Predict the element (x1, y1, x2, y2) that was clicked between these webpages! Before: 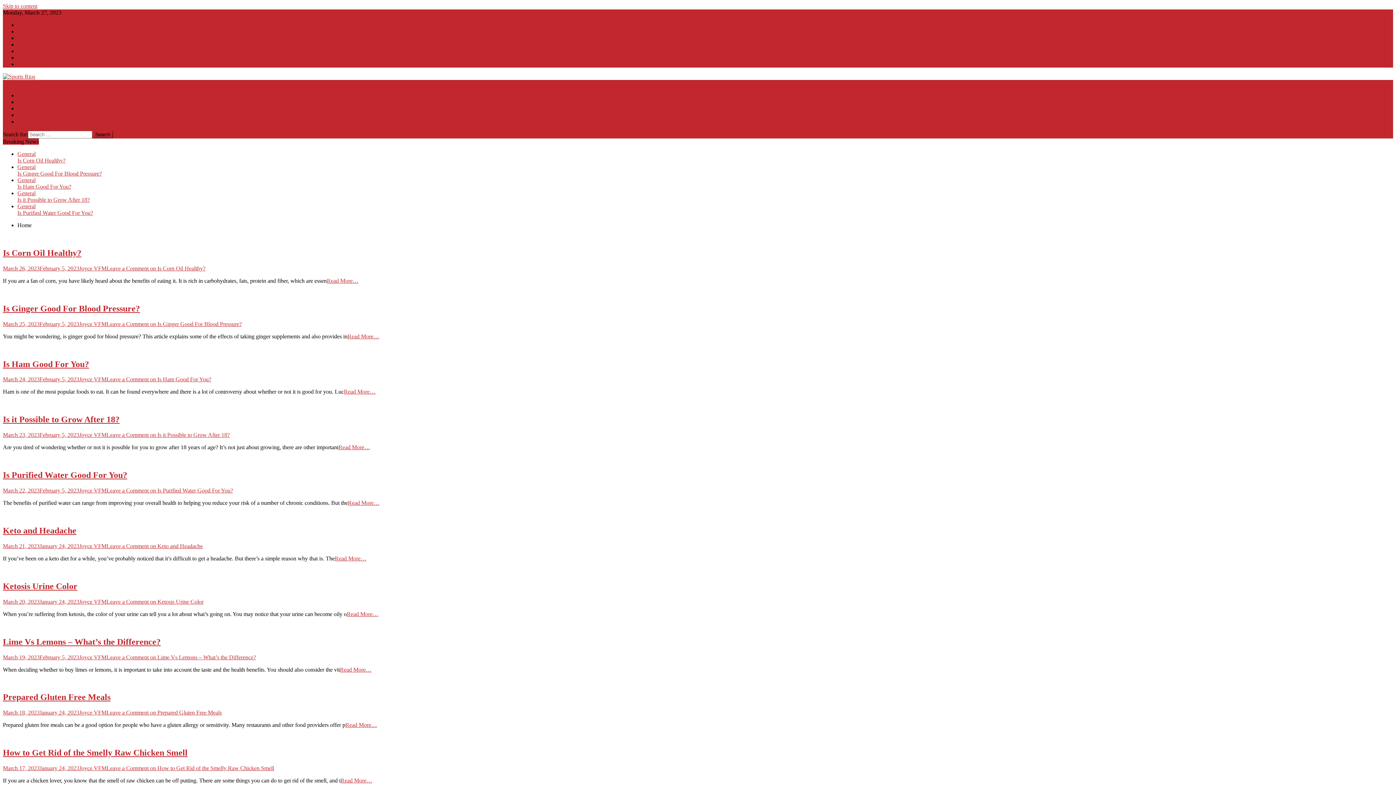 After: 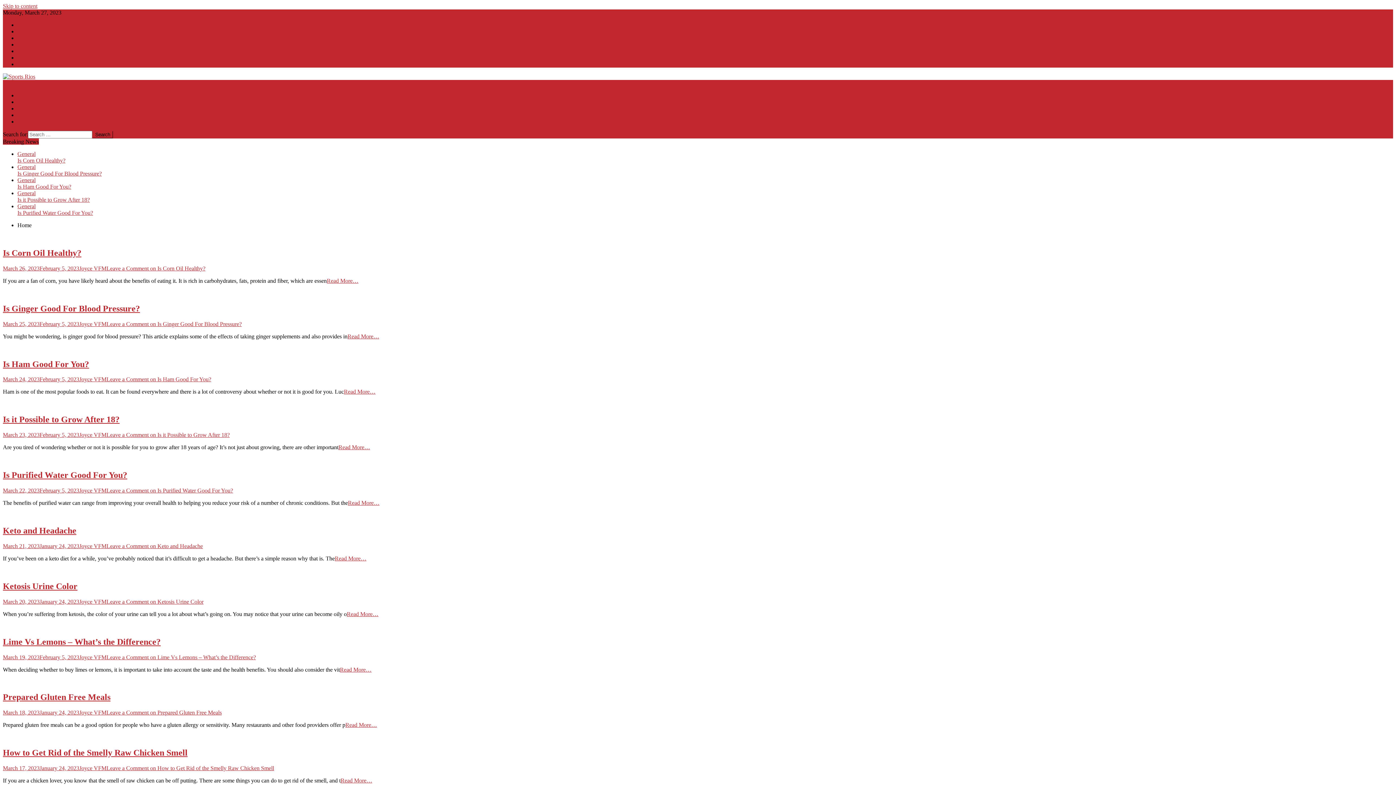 Action: label: Read More… bbox: (346, 611, 378, 617)